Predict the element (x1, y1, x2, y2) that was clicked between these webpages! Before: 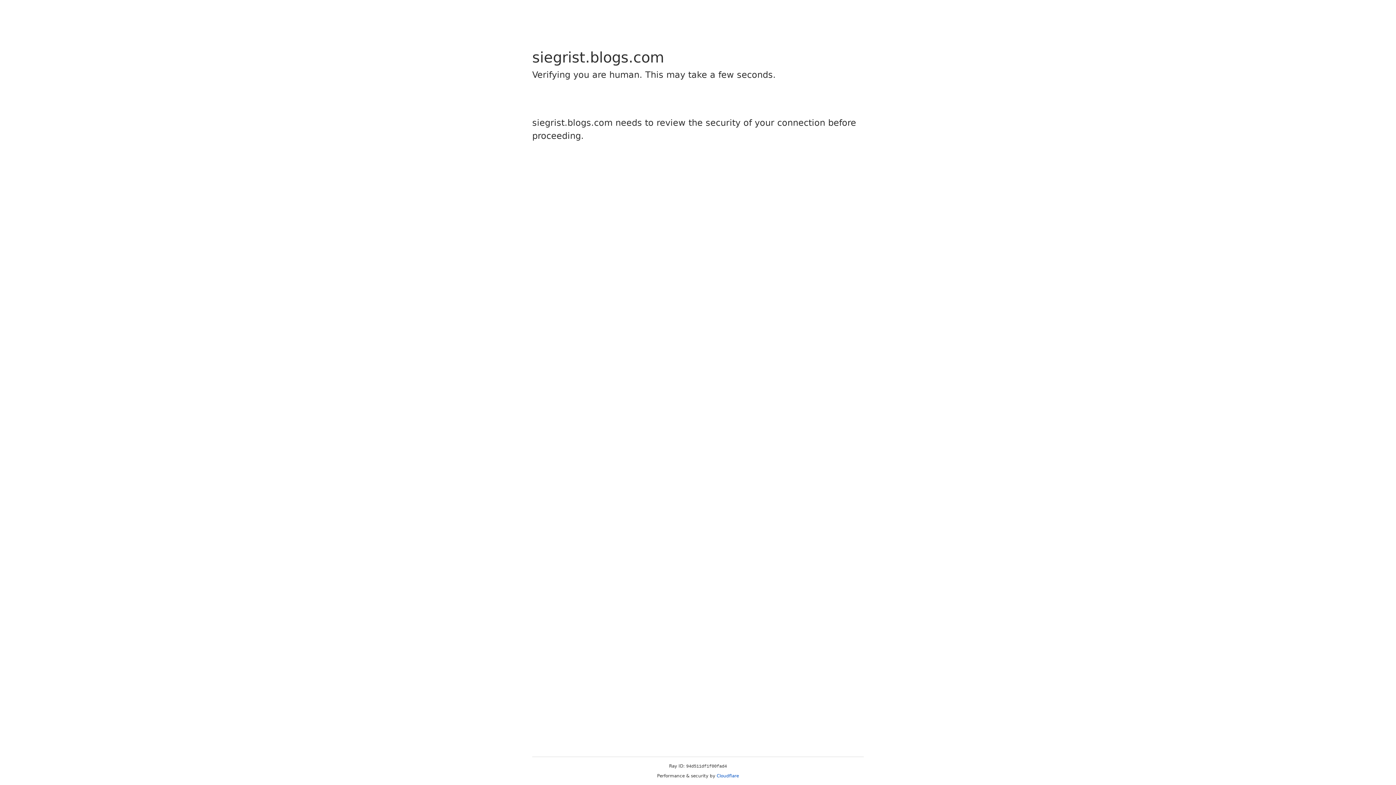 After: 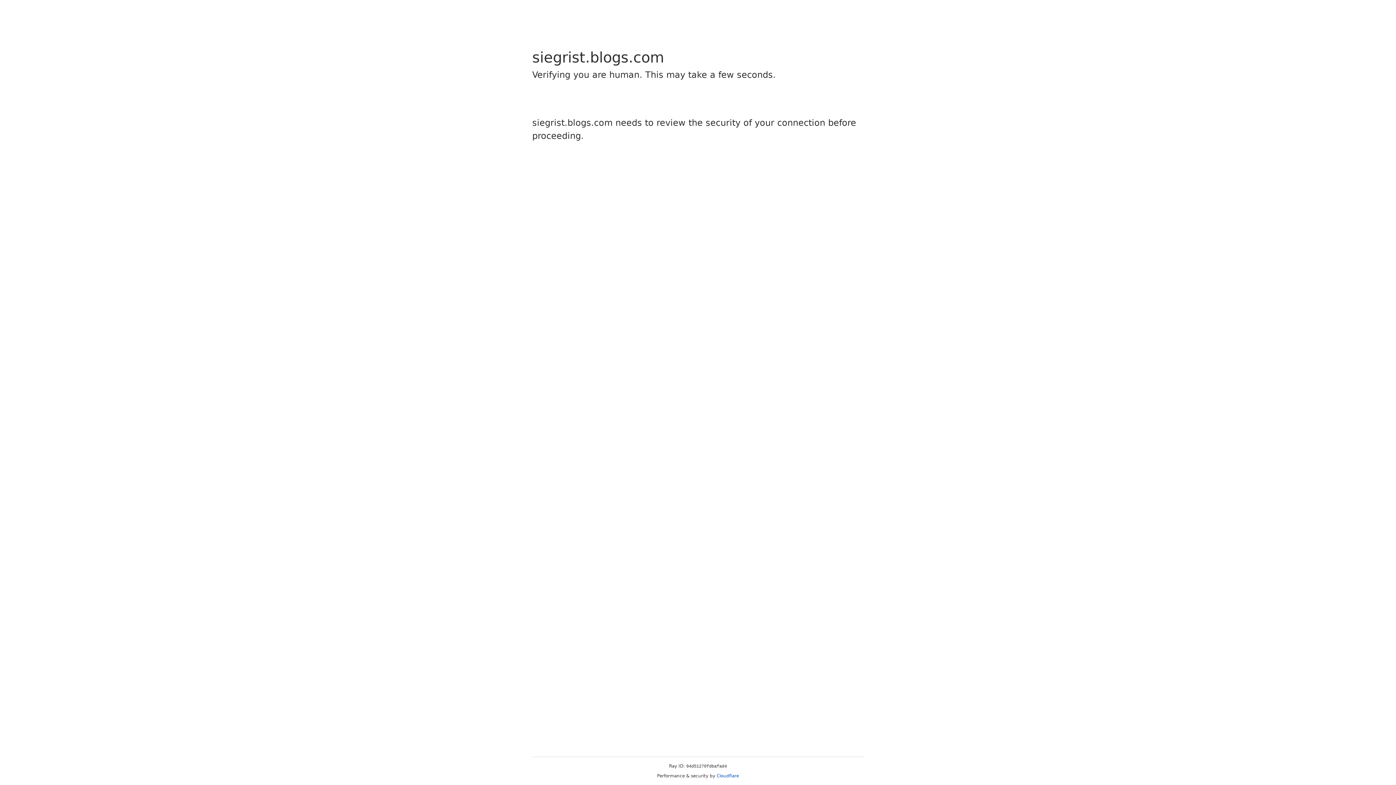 Action: label: Cloudflare bbox: (716, 773, 739, 778)